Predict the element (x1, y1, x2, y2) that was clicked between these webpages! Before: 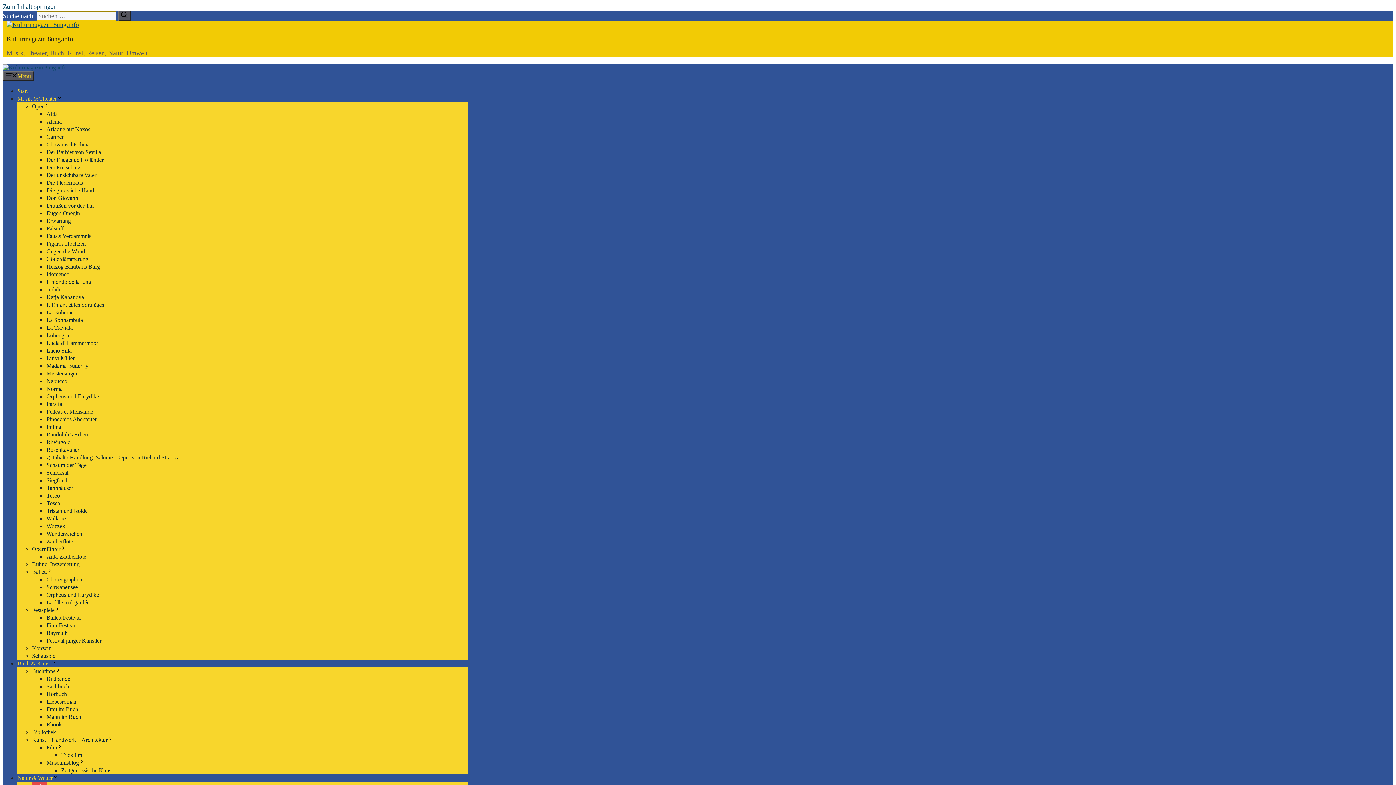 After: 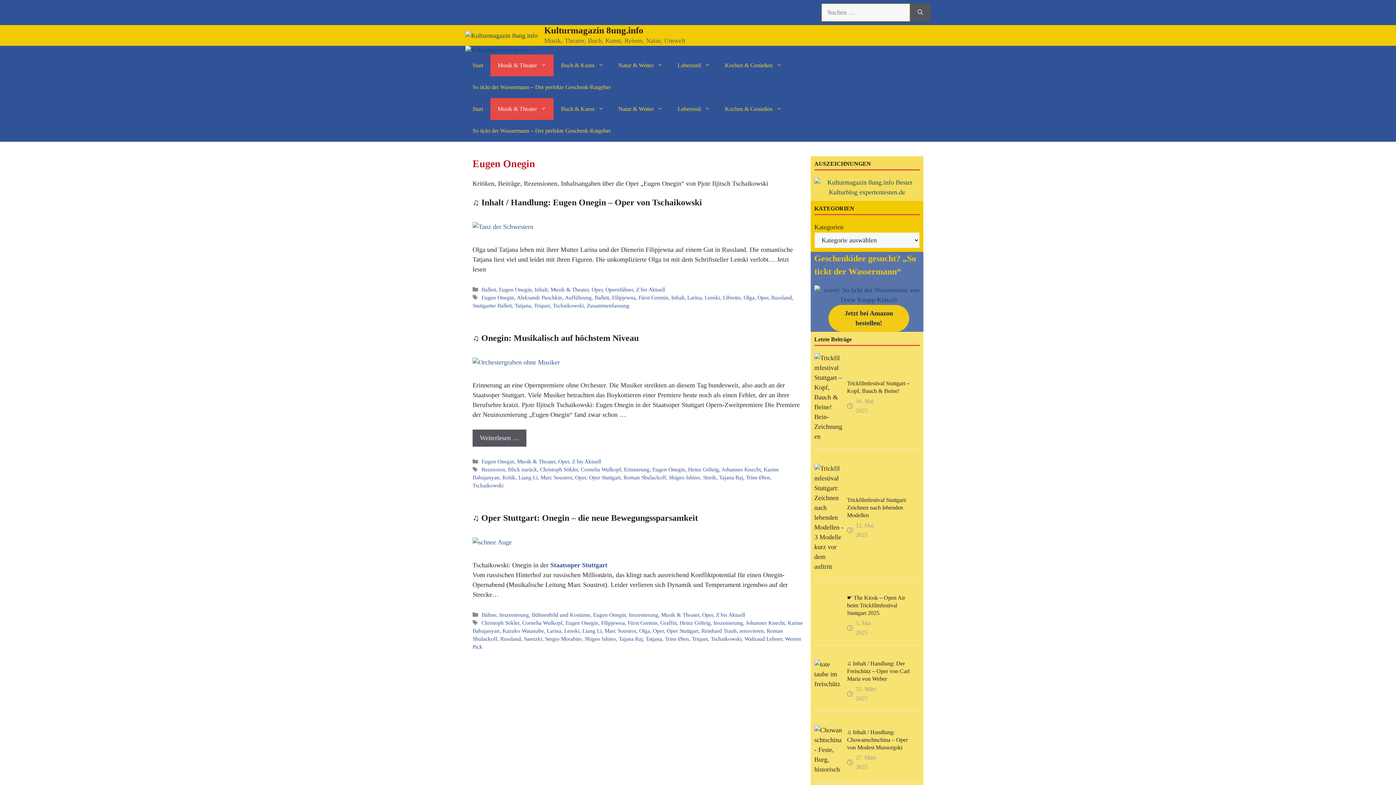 Action: label: Eugen Onegin bbox: (46, 210, 80, 216)